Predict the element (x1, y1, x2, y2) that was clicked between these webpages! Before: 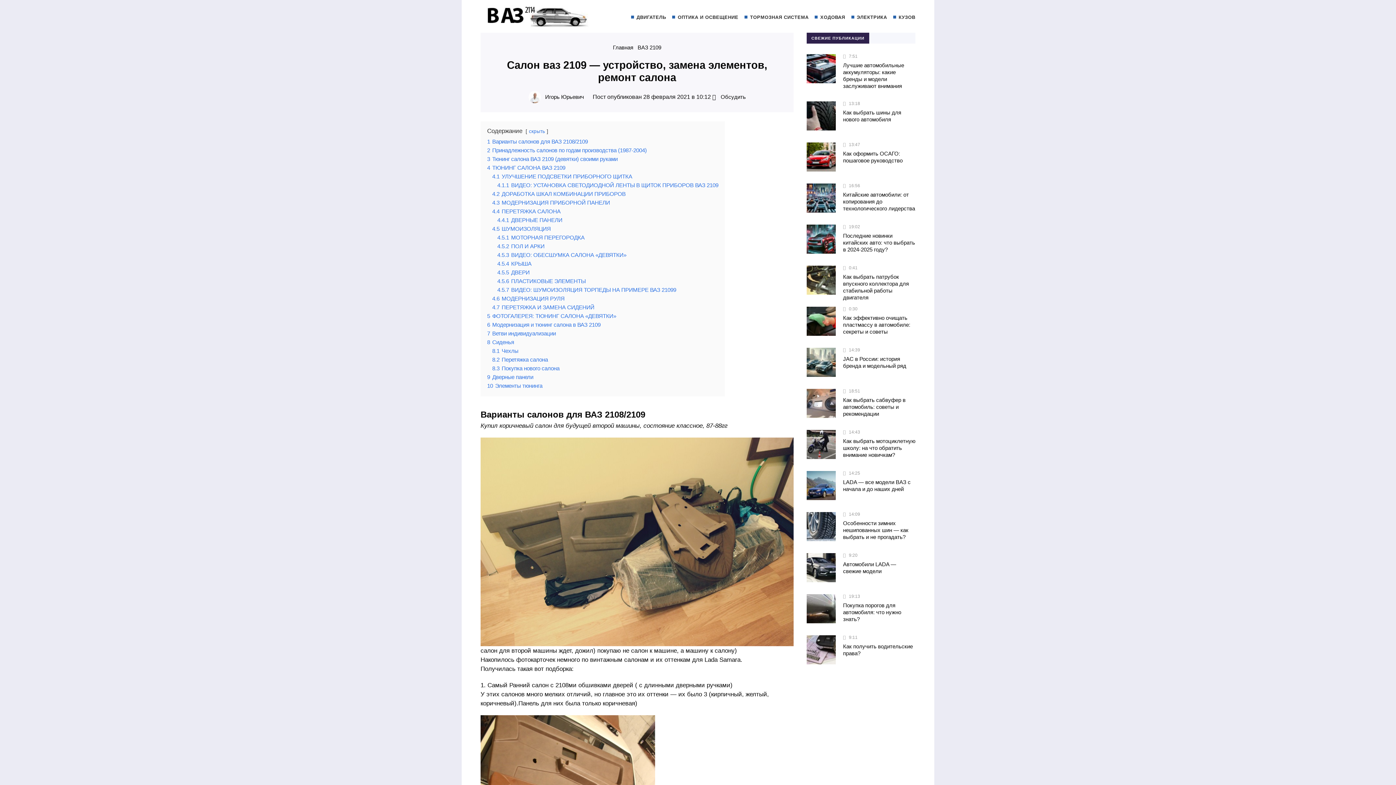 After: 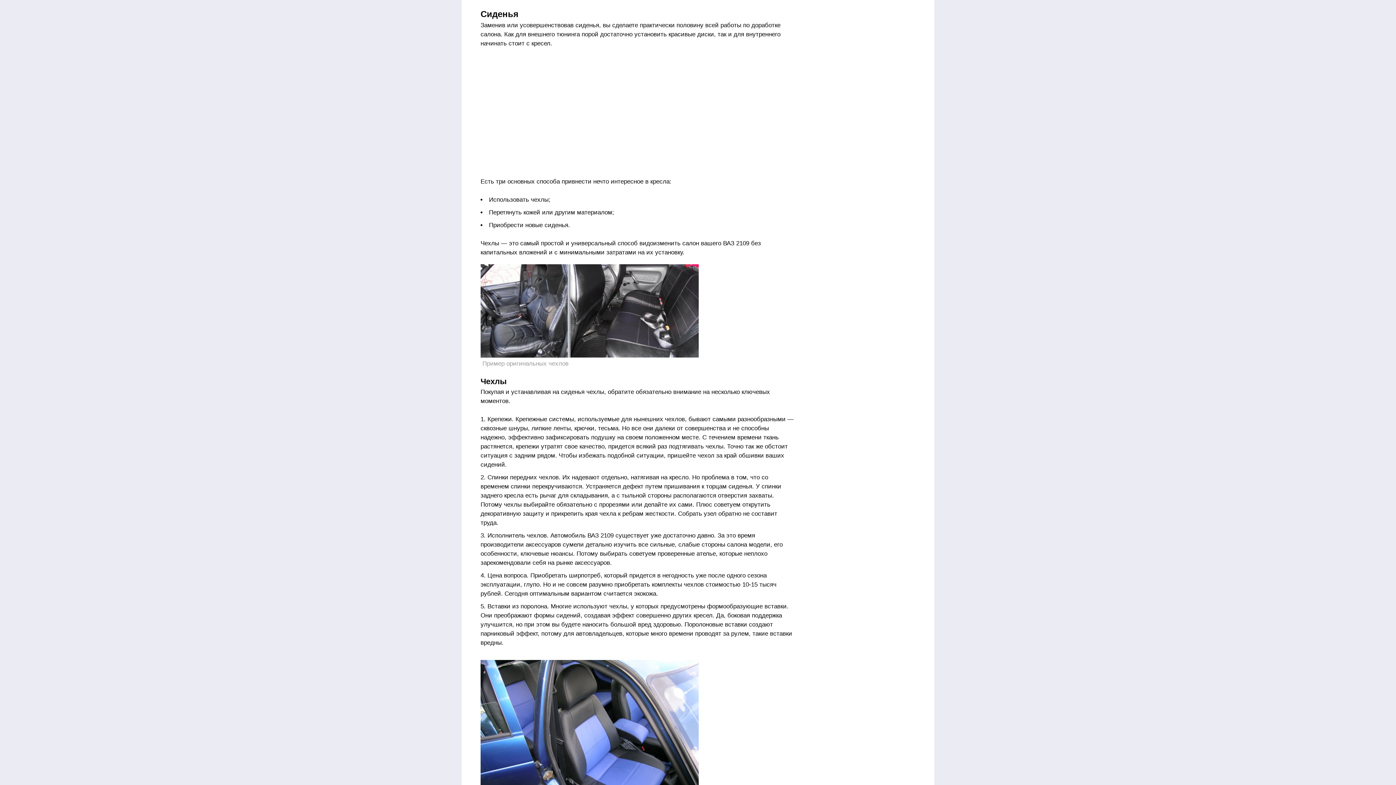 Action: label: 8 Сиденья bbox: (487, 339, 514, 345)